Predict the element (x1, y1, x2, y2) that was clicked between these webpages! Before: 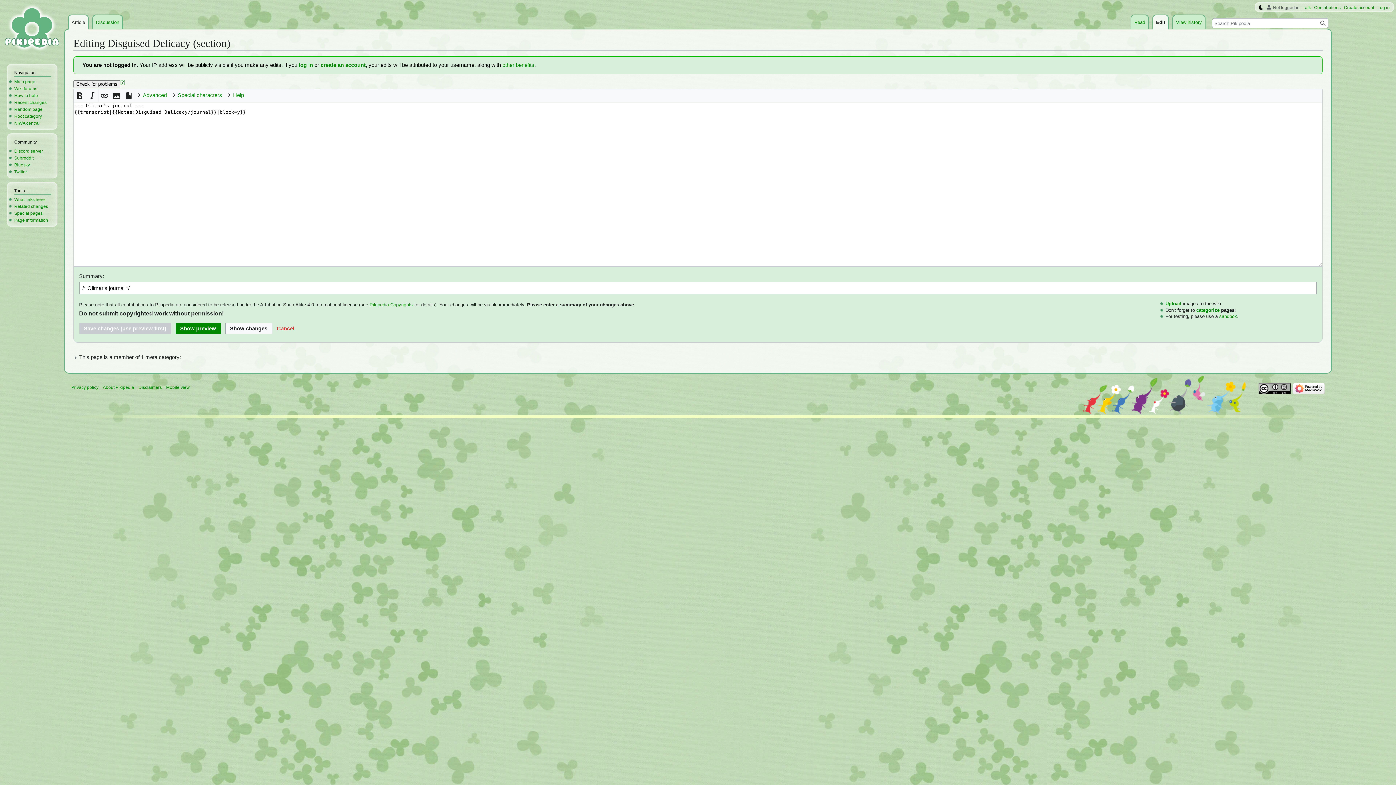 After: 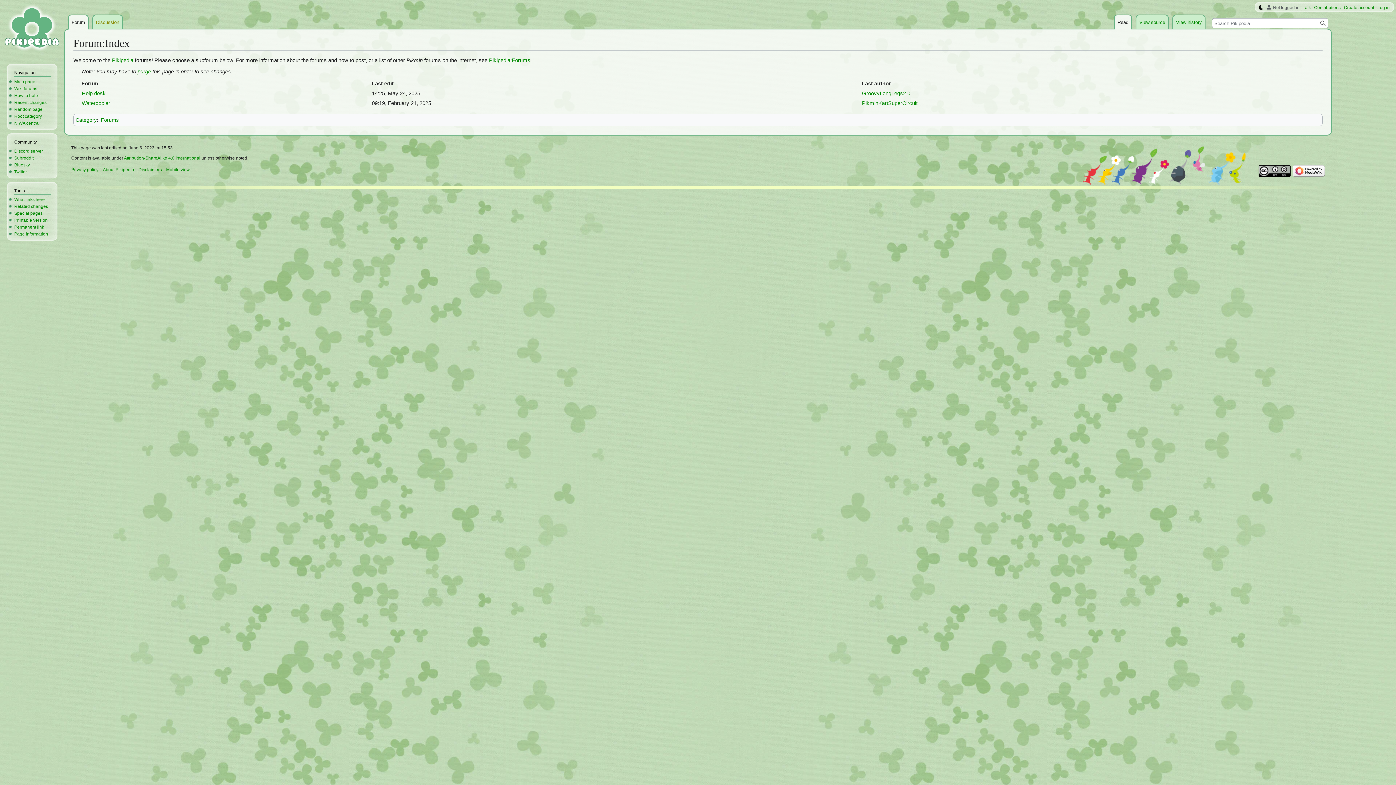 Action: label: Wiki forums bbox: (14, 86, 37, 91)